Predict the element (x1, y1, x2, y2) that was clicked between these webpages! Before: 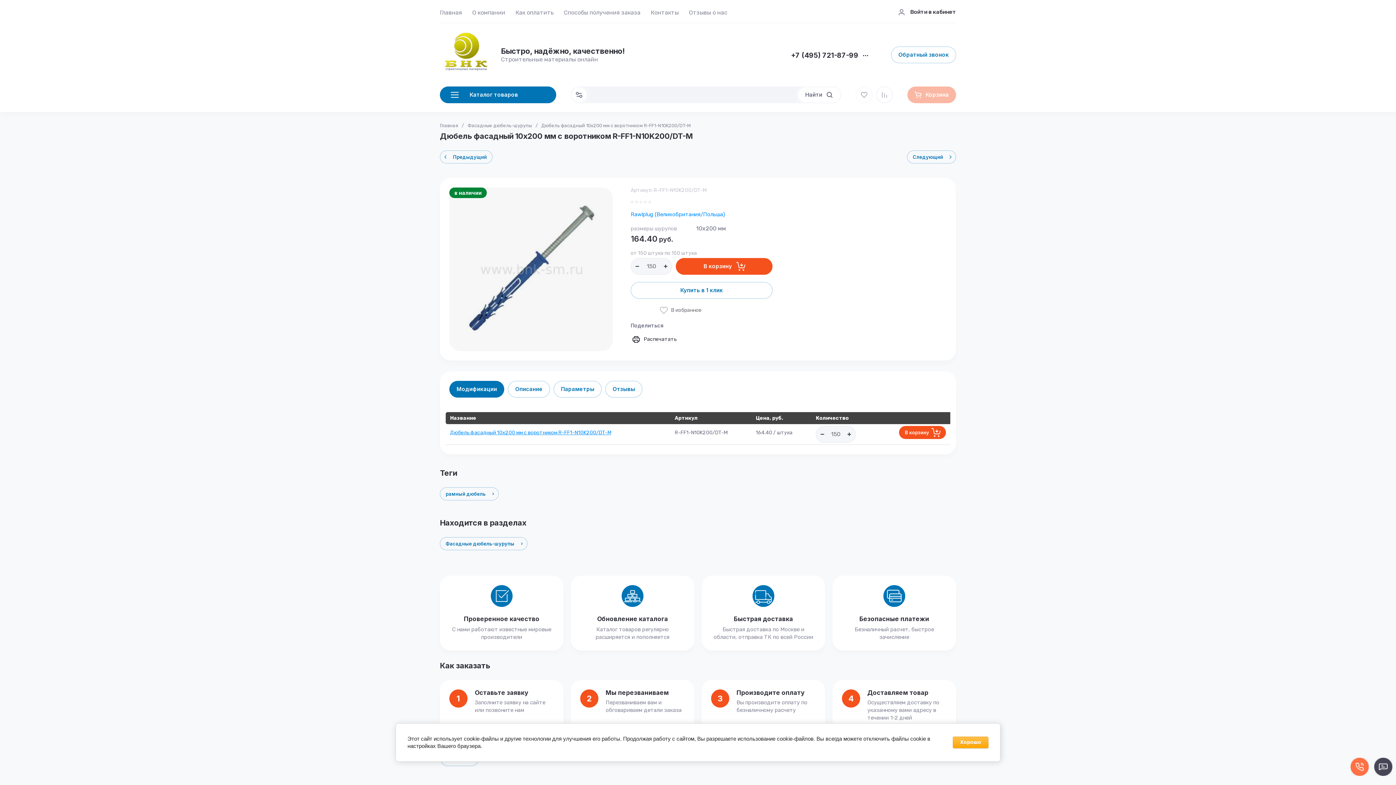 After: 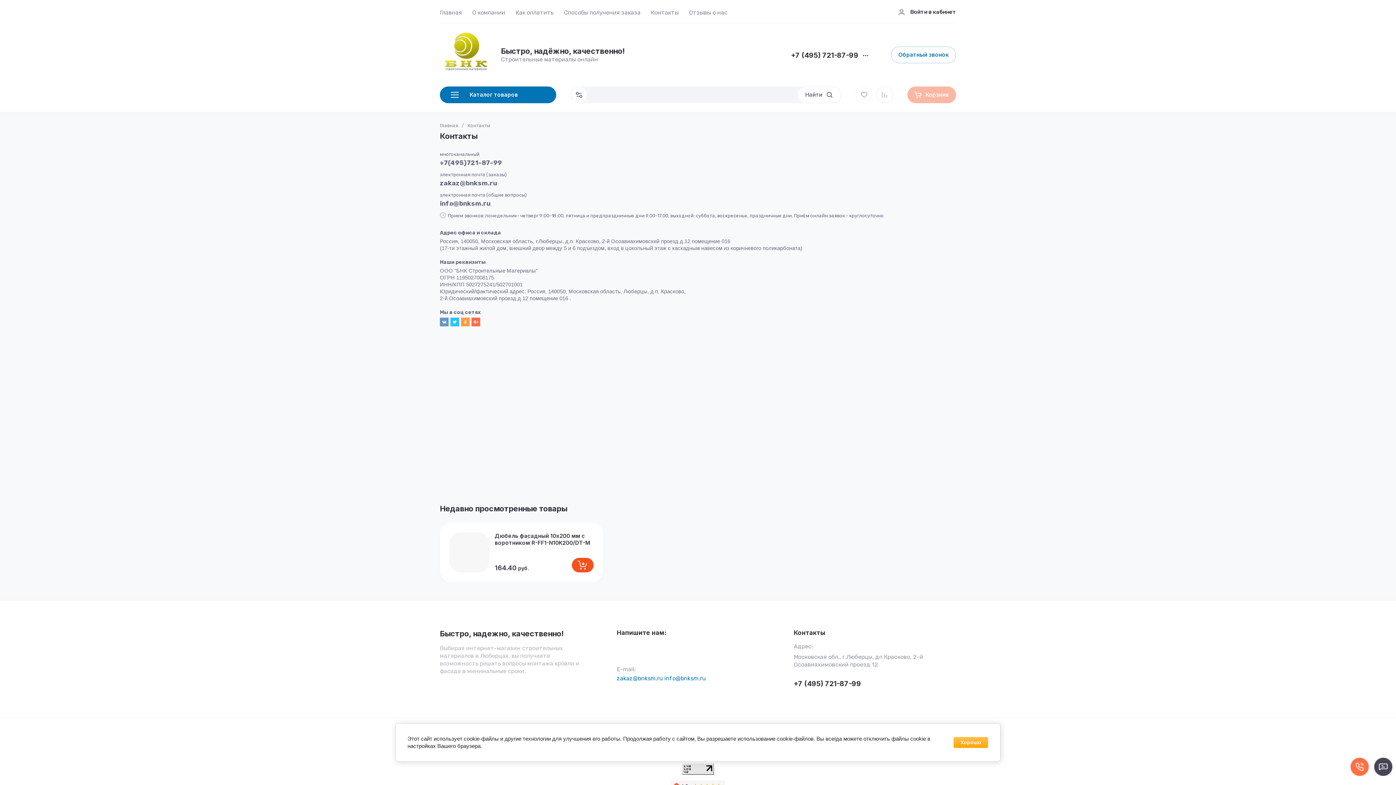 Action: label: Контакты bbox: (650, 0, 678, 22)